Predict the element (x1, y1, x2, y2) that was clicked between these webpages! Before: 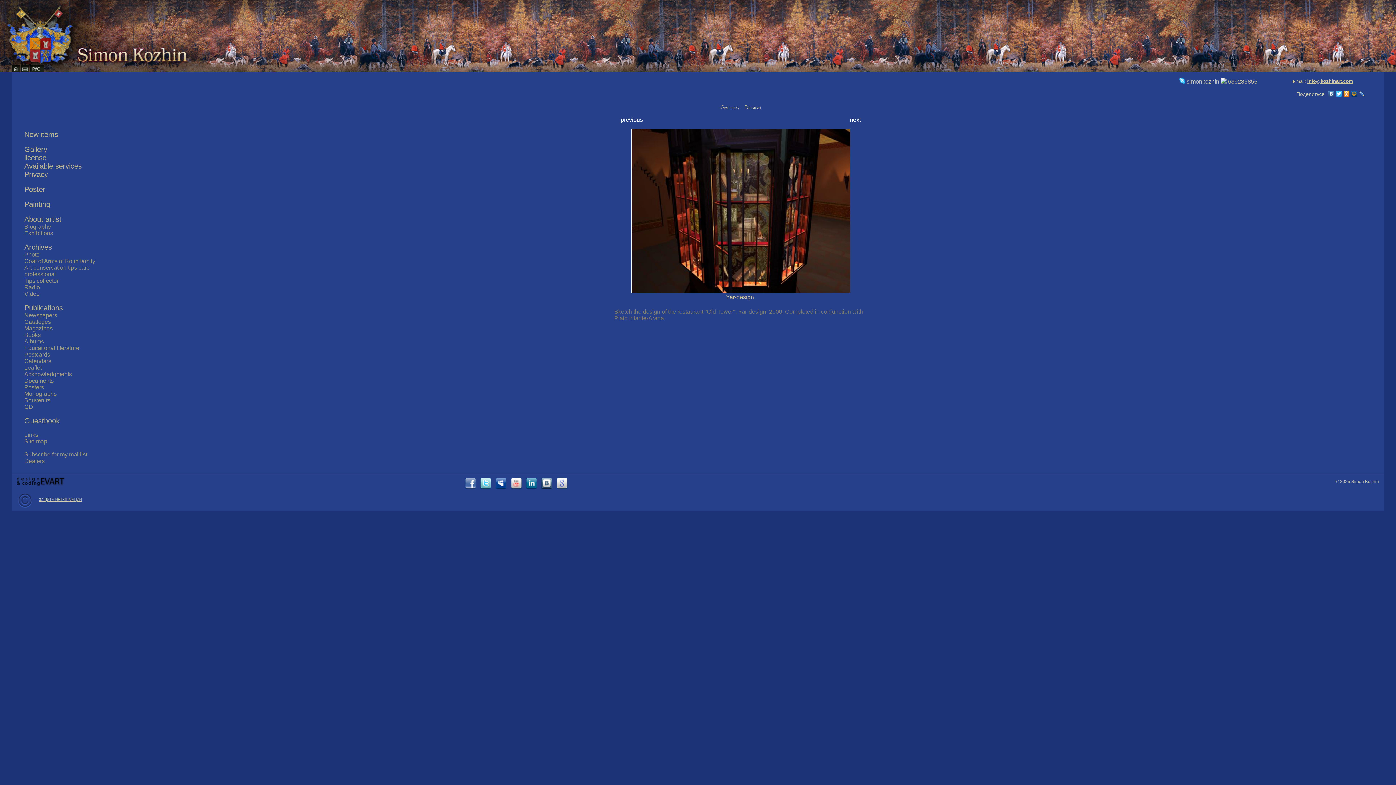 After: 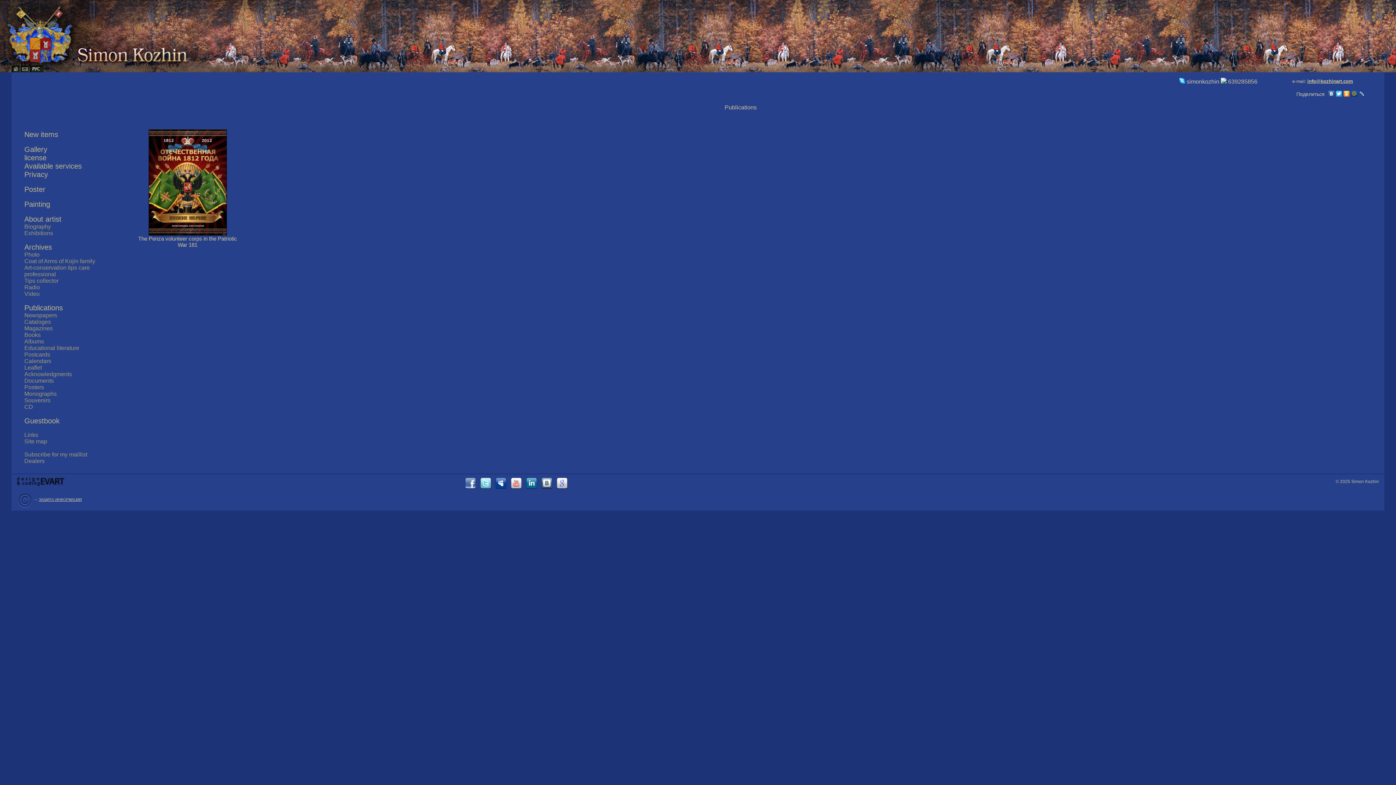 Action: bbox: (24, 404, 33, 410) label: CD